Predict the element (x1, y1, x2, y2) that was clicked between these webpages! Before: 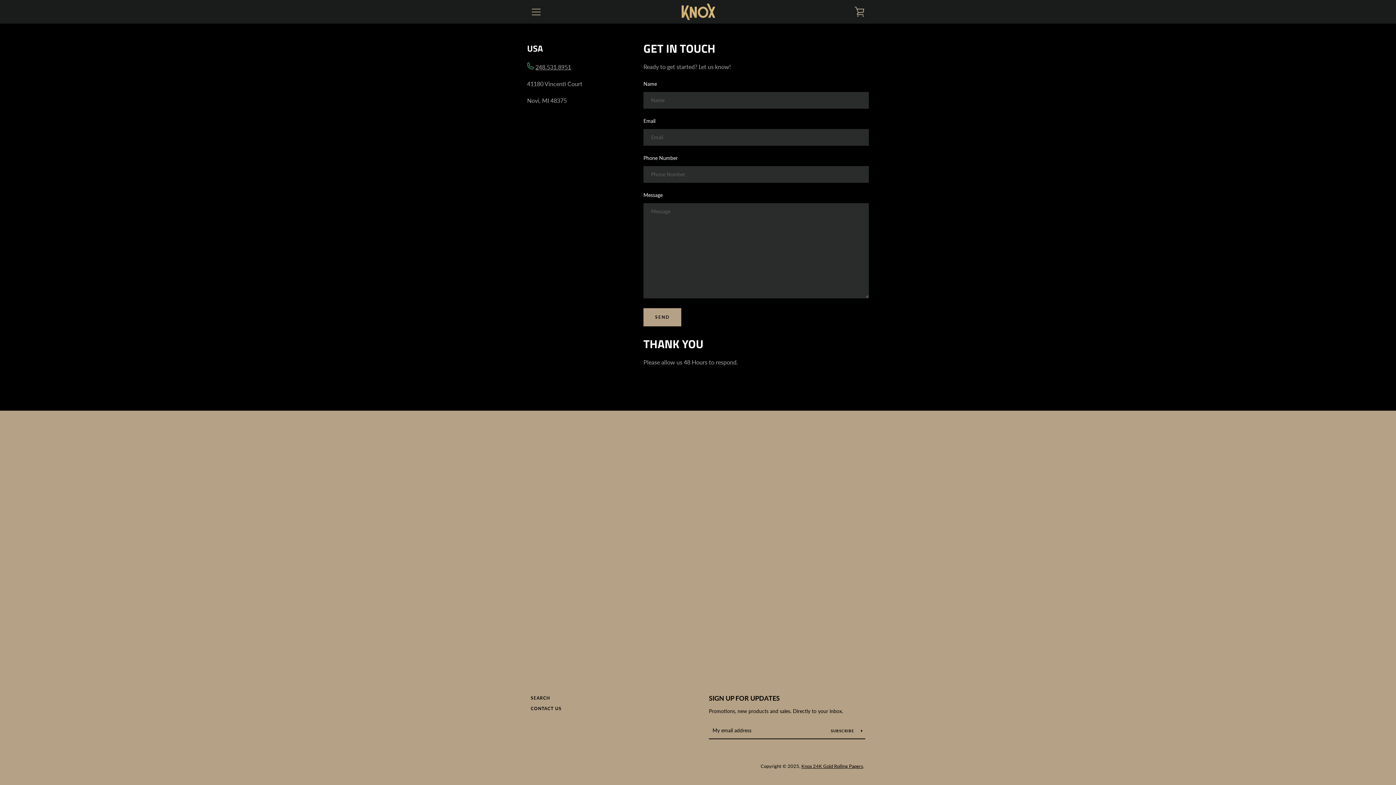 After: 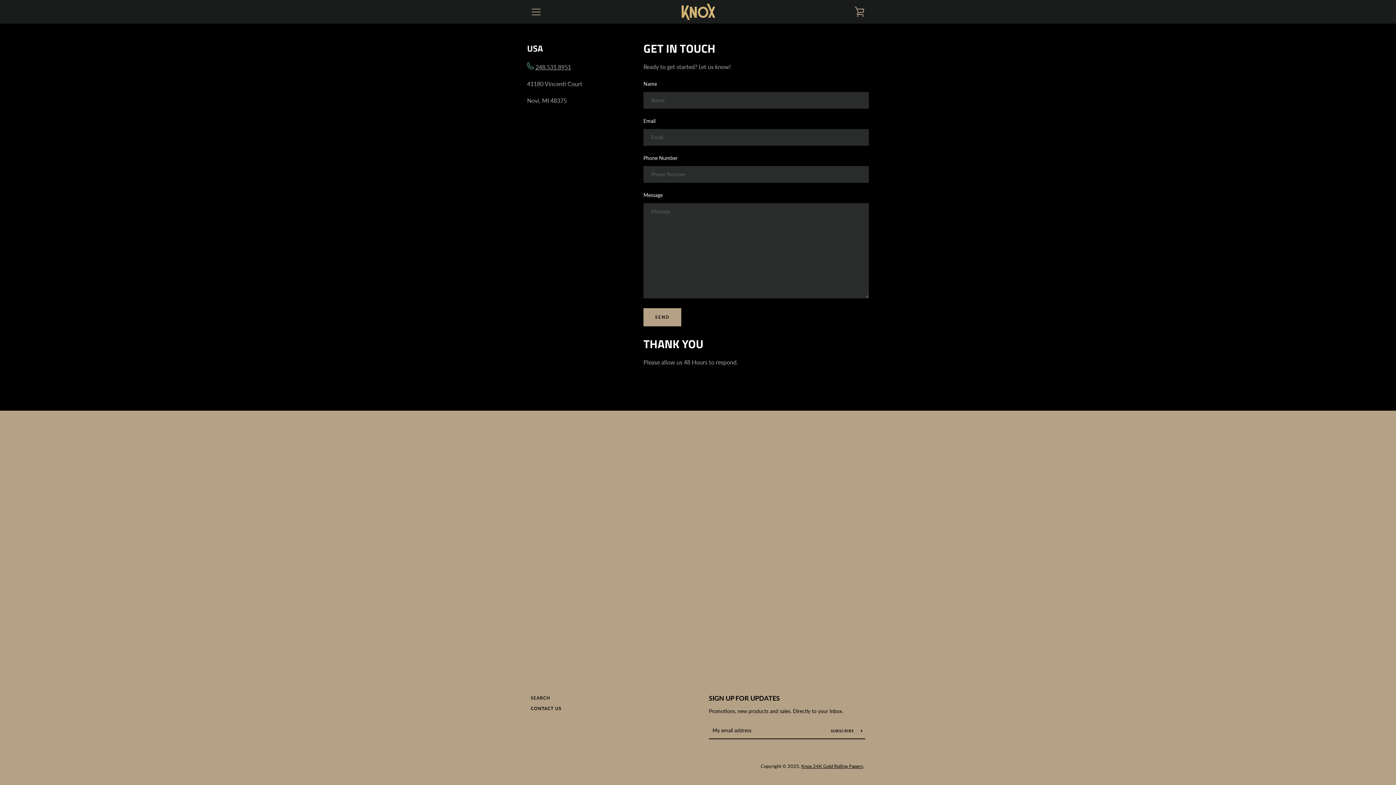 Action: bbox: (530, 706, 561, 711) label: CONTACT US